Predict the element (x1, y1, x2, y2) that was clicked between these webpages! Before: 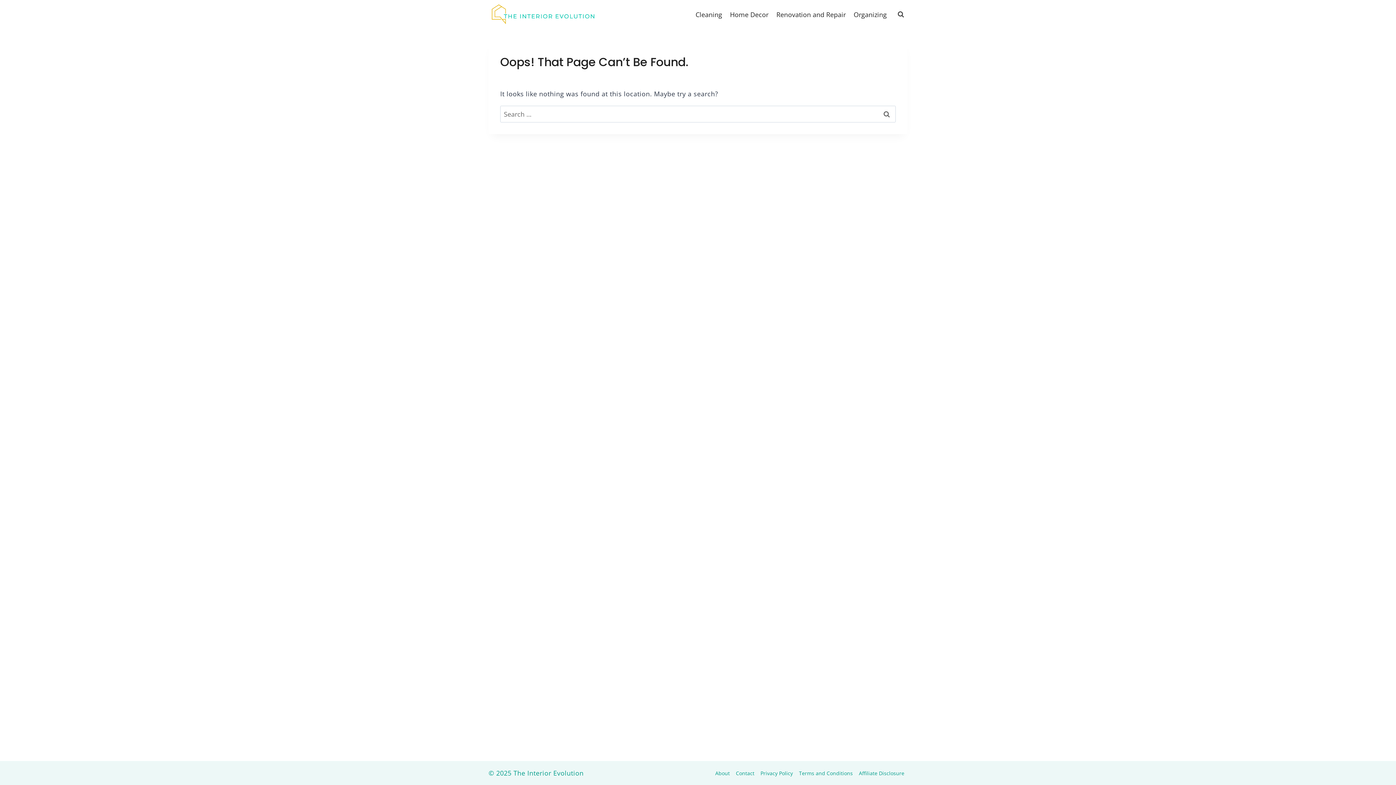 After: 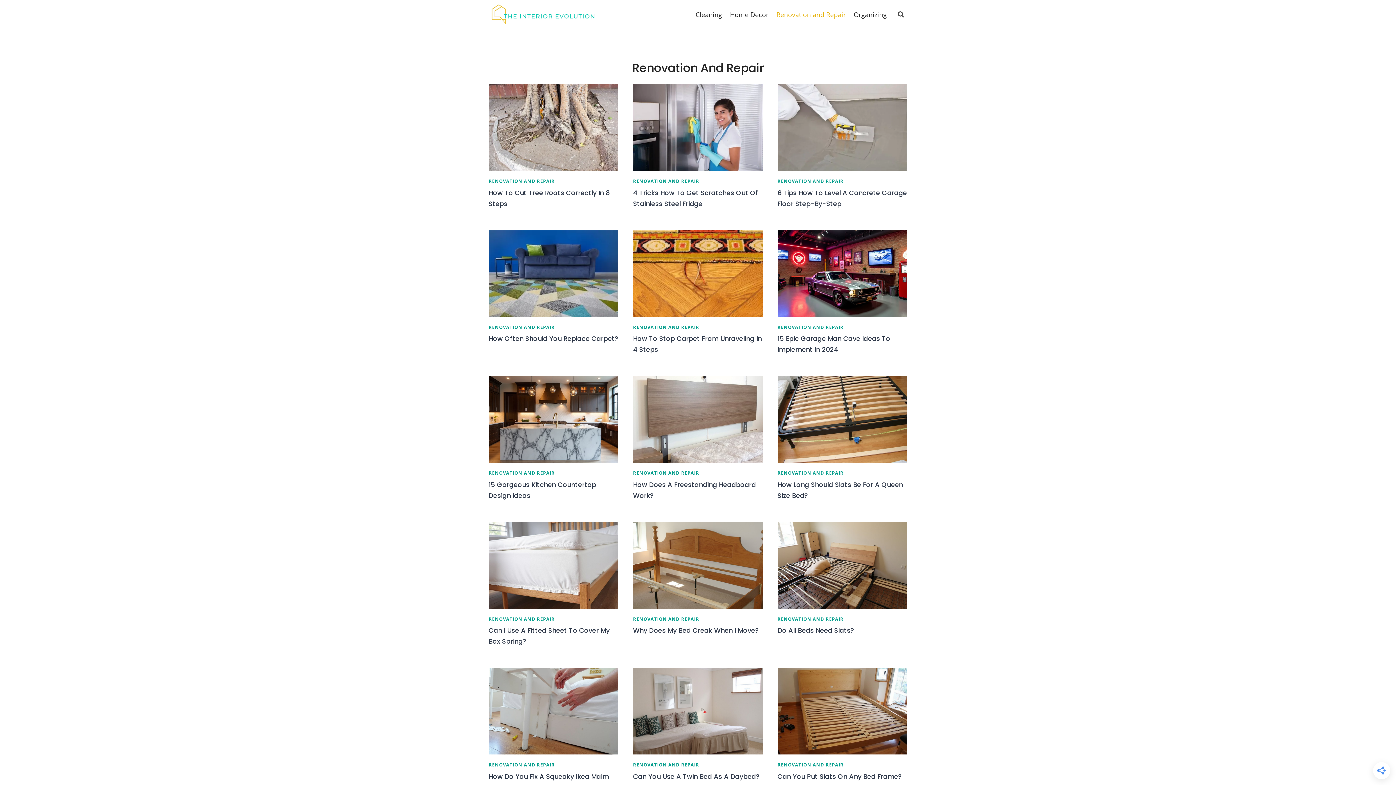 Action: label: Renovation and Repair bbox: (772, 5, 849, 23)